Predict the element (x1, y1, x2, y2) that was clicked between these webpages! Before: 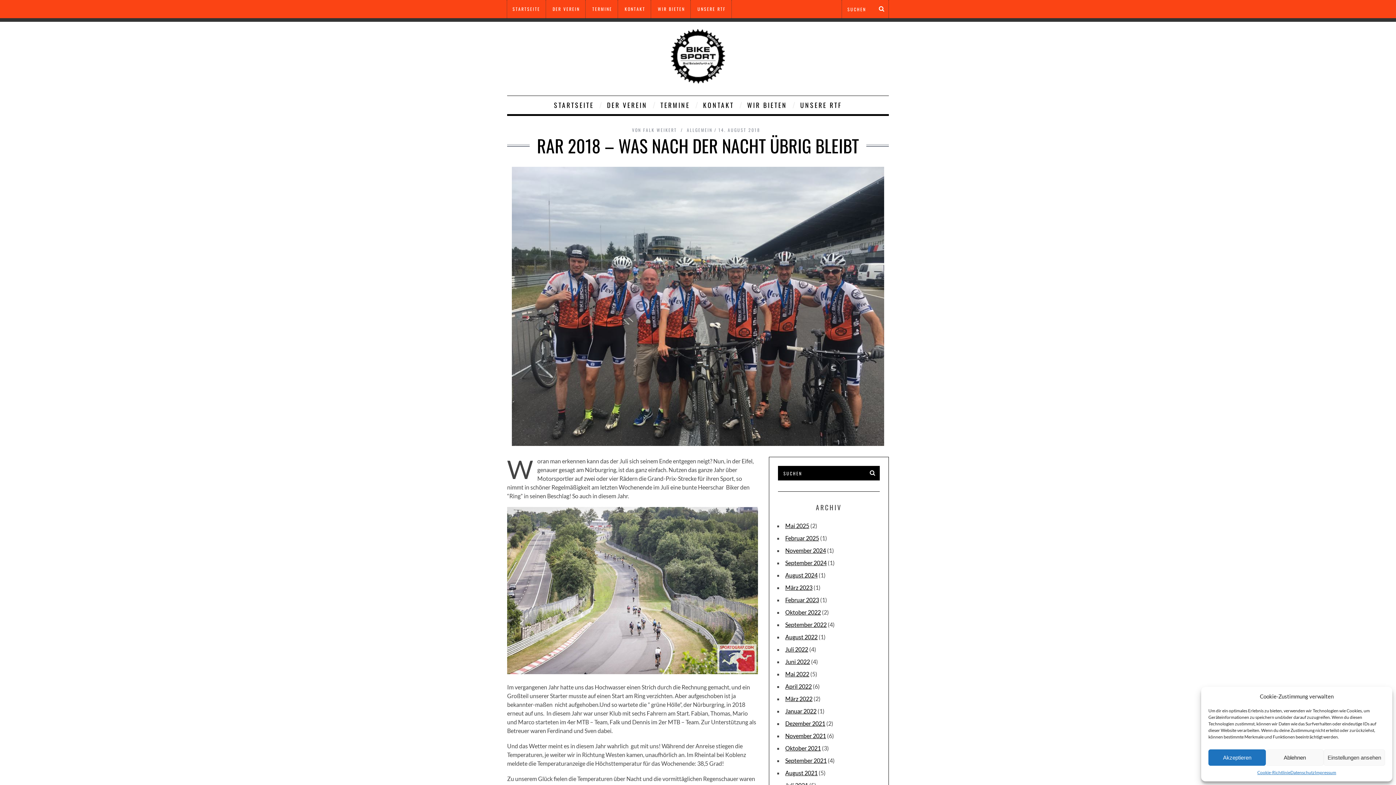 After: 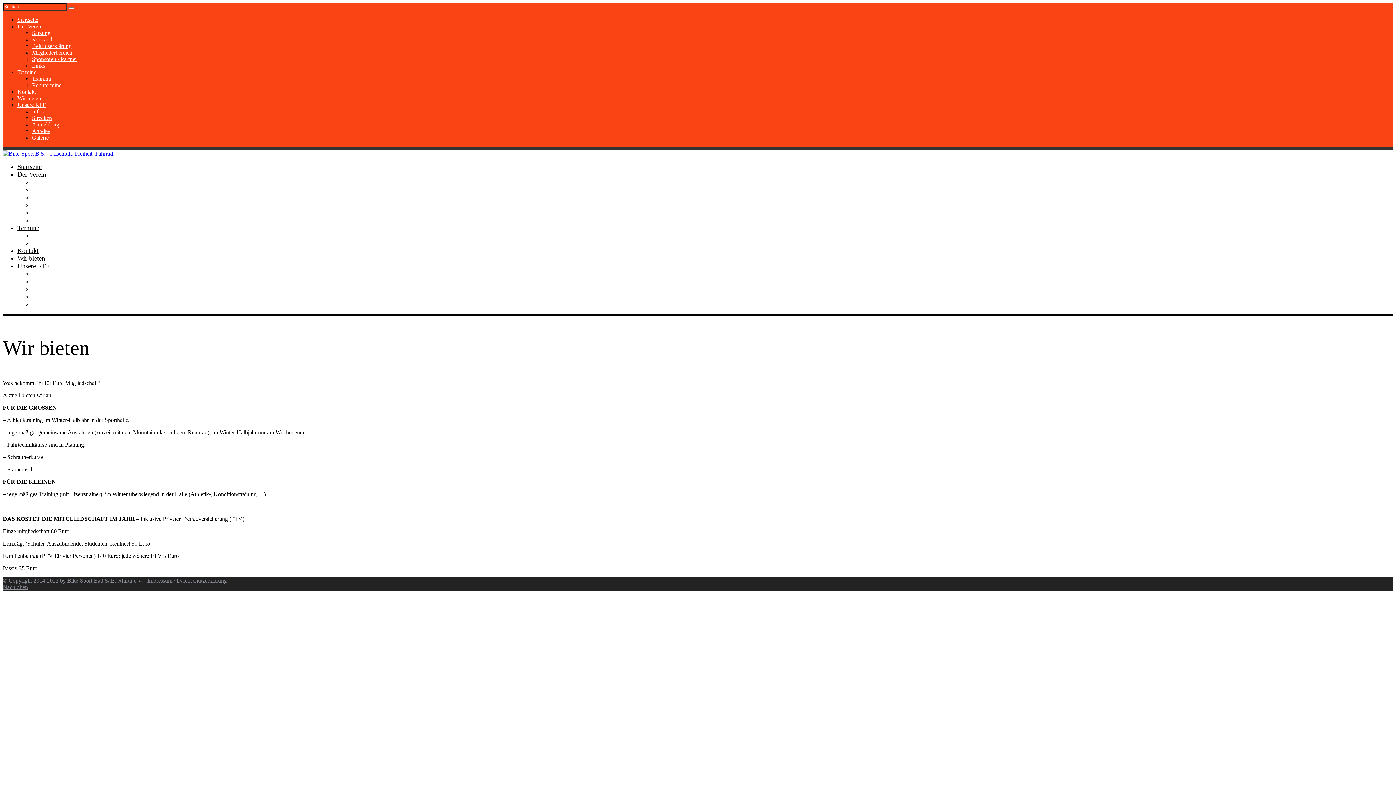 Action: label: WIR BIETEN bbox: (741, 96, 792, 114)